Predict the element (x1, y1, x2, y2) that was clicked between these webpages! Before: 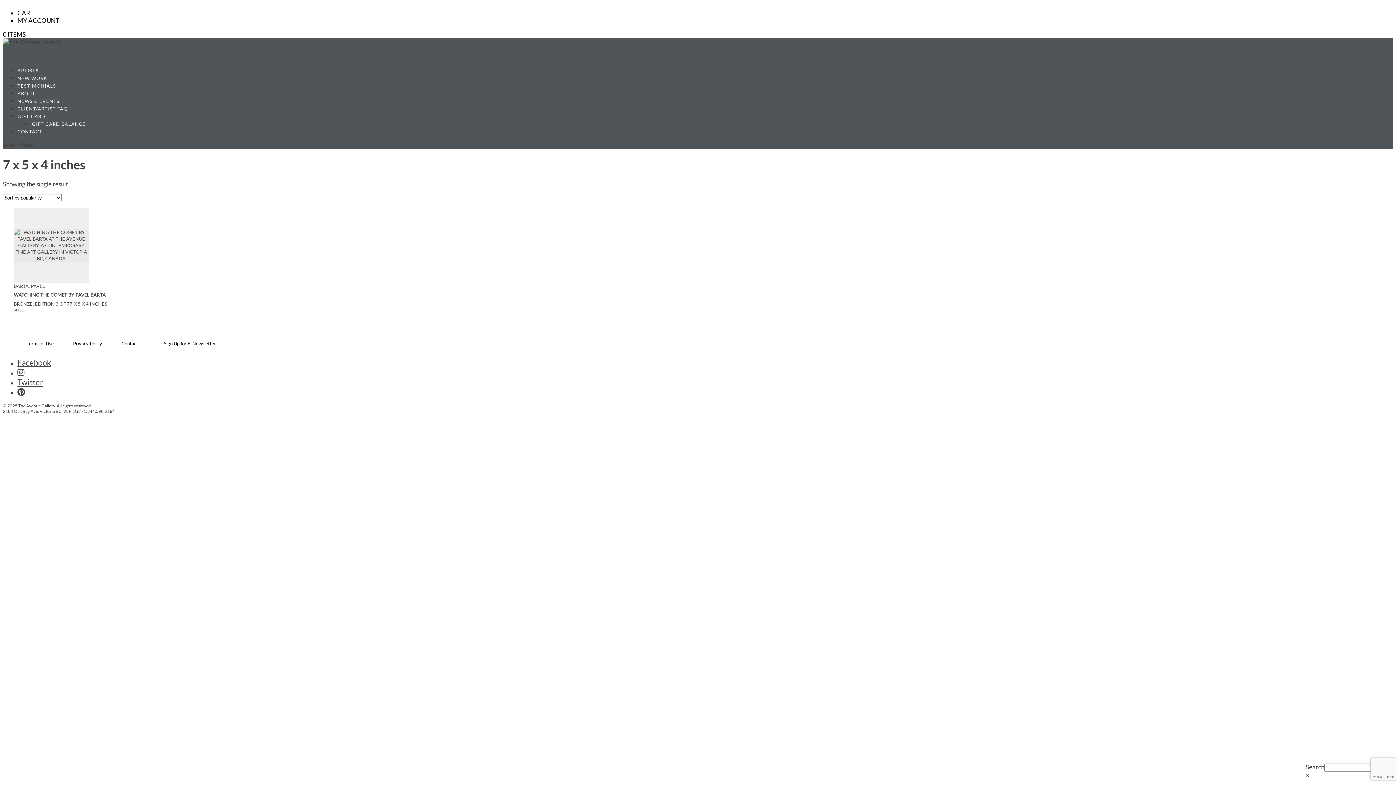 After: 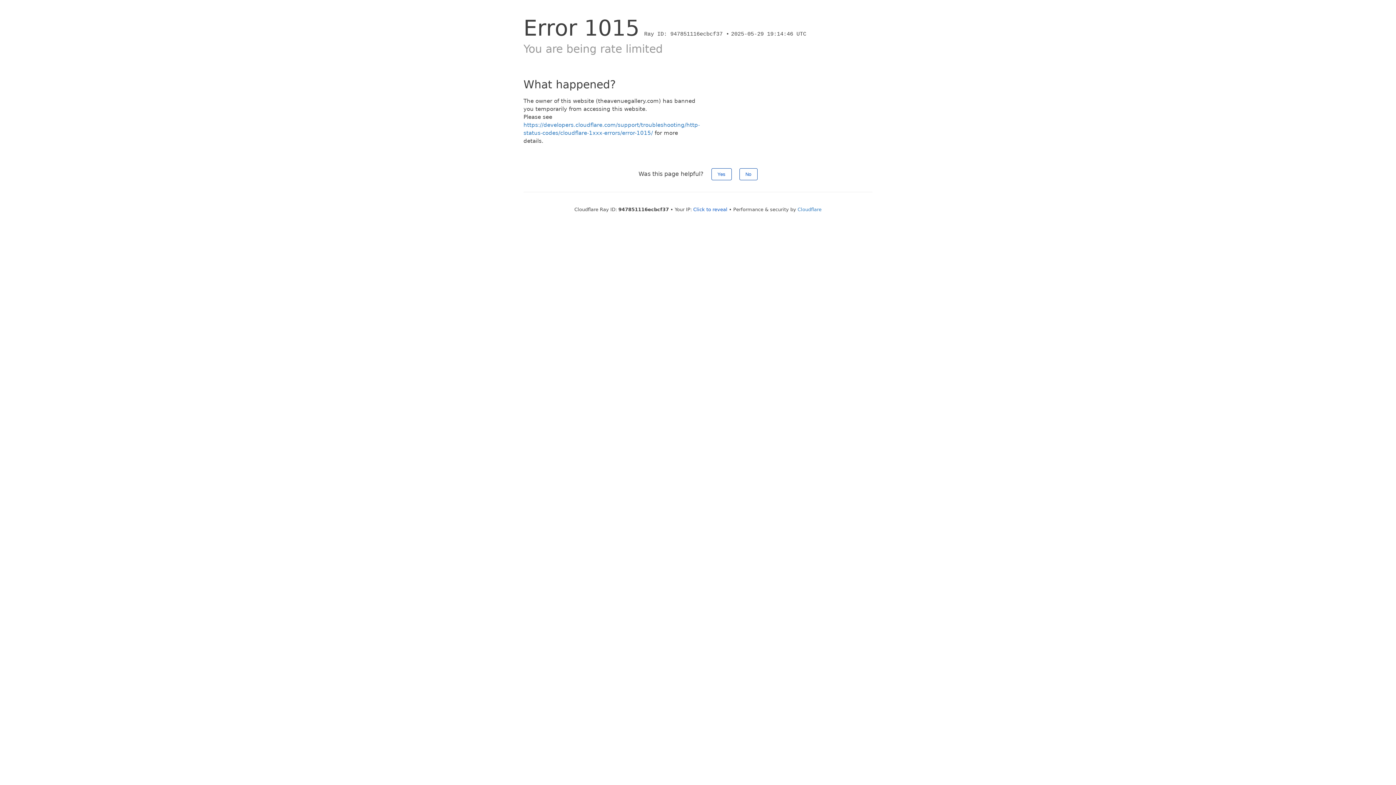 Action: bbox: (13, 207, 1393, 312) label: BARTA, PAVEL
WATCHING THE COMET BY PAVEL BARTA
BRONZE, EDITION 3 OF 77 X 5 X 4 INCHES
SOLD